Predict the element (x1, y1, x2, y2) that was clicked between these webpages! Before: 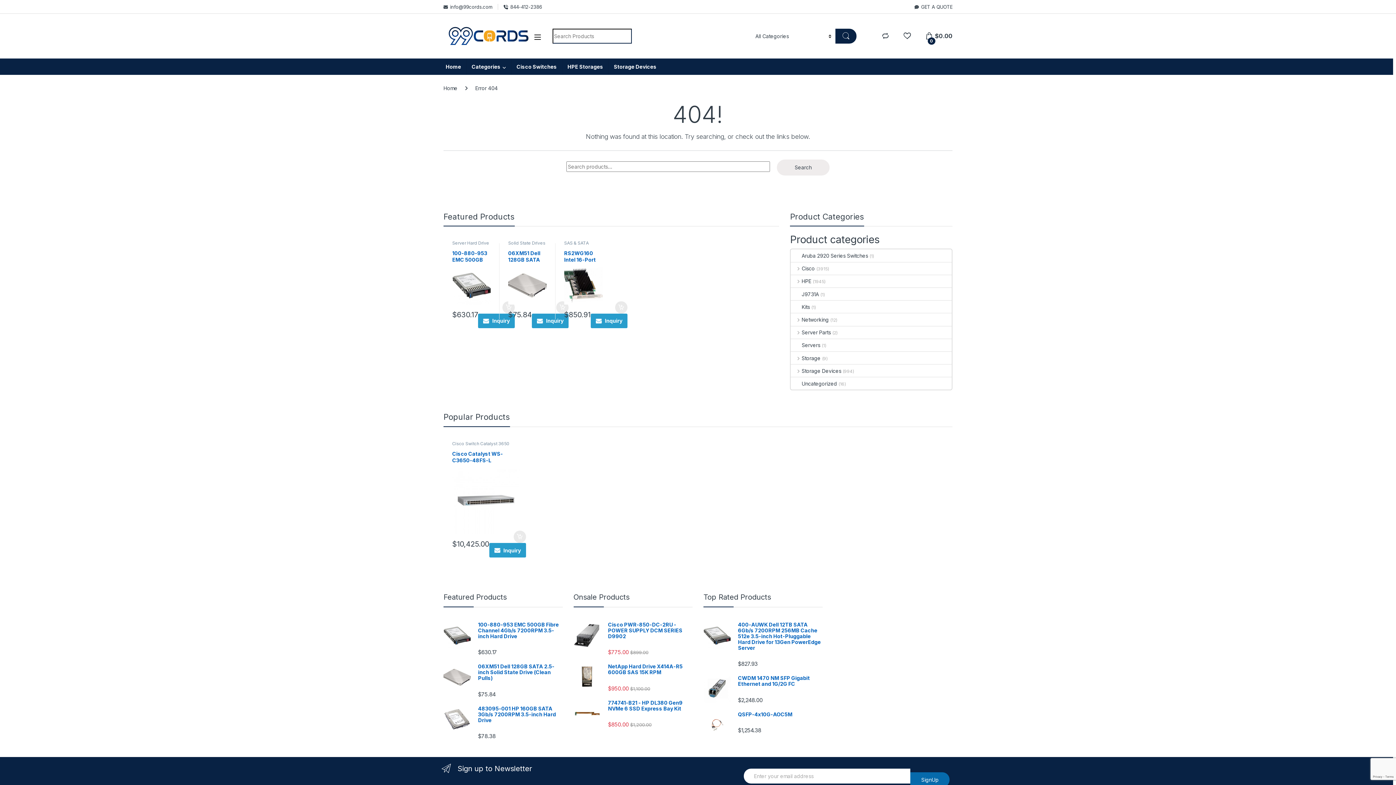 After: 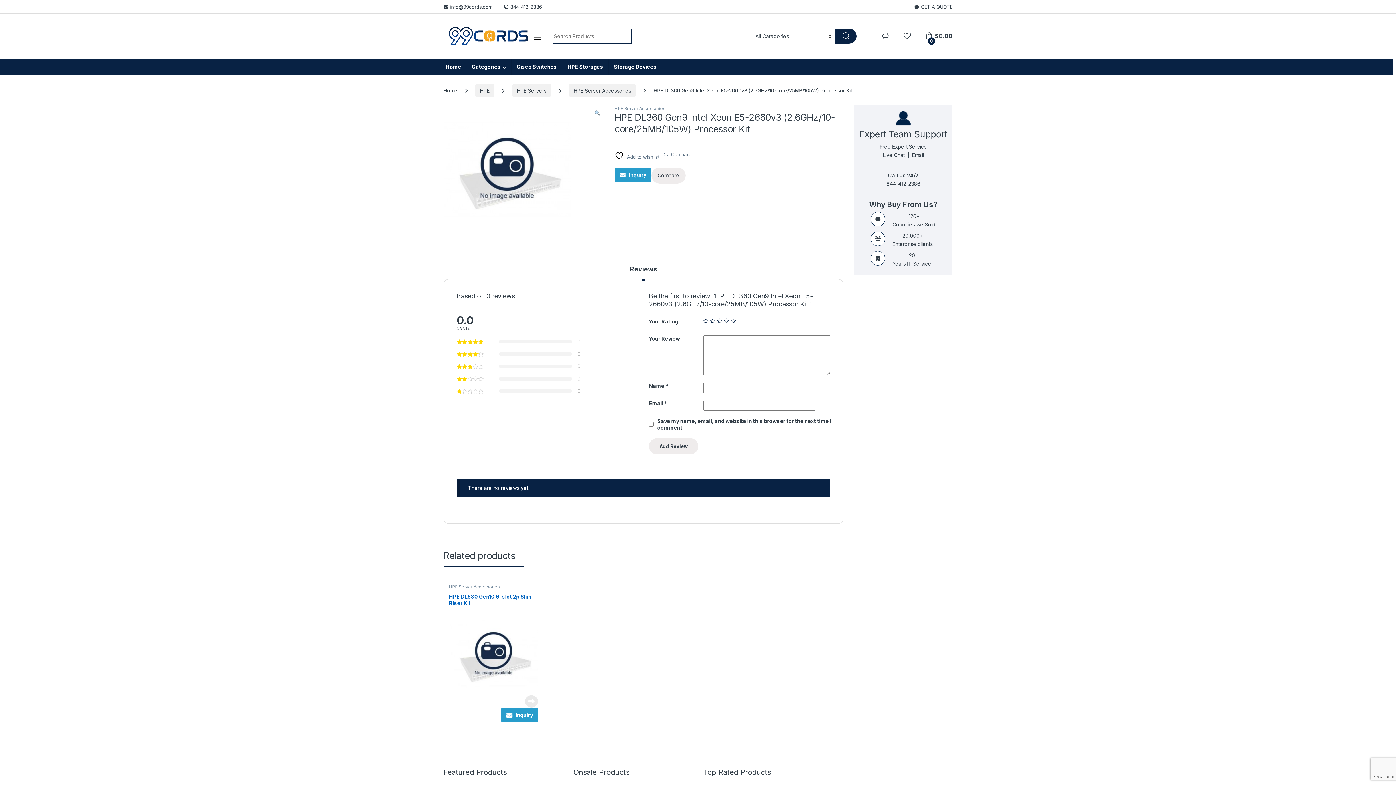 Action: label: HPE DL360 Gen9 Intel Xeon E5-2660v3 (2.6GHz/10-core/25MB/105W) Processor Kit bbox: (537, 450, 604, 534)